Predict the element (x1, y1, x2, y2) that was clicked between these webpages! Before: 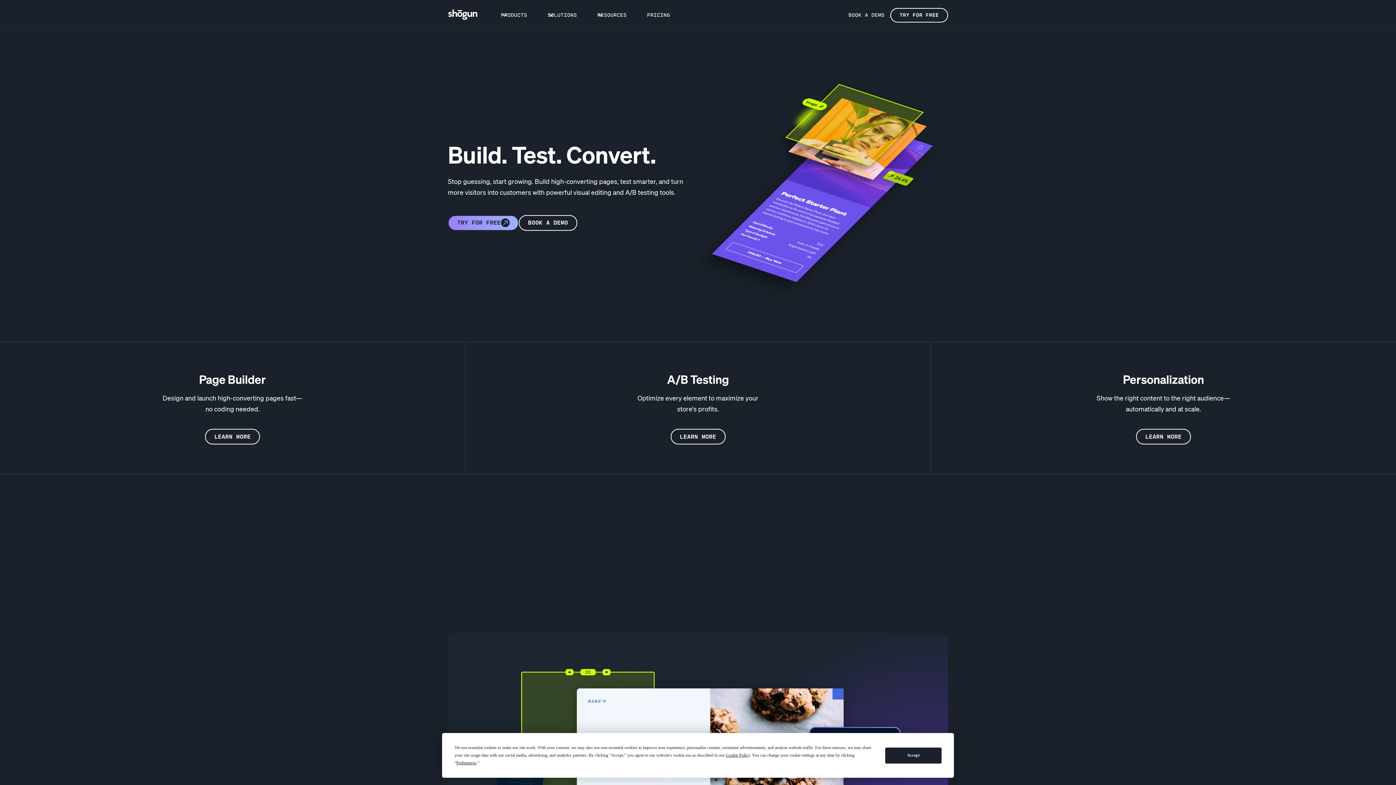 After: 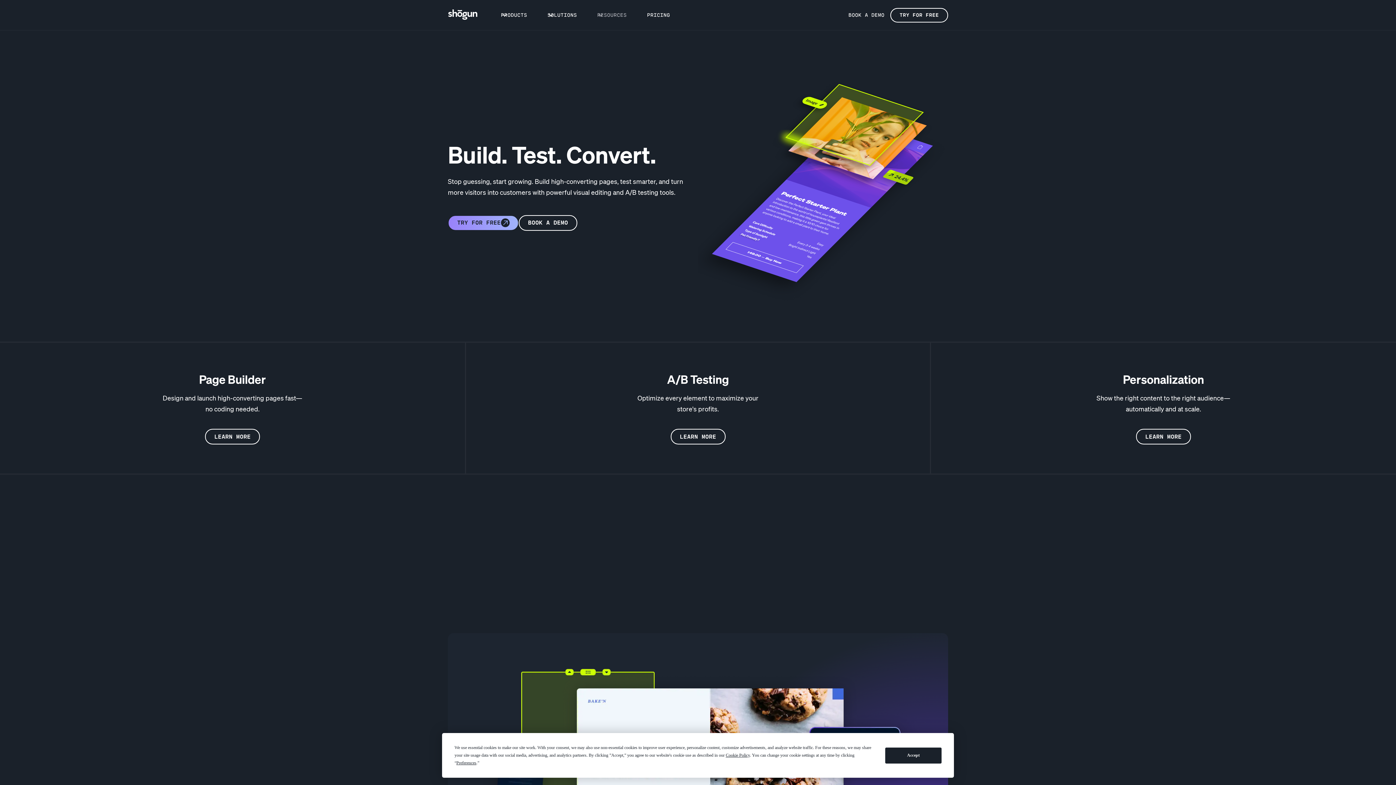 Action: label: RESOURCES bbox: (591, 0, 641, 30)